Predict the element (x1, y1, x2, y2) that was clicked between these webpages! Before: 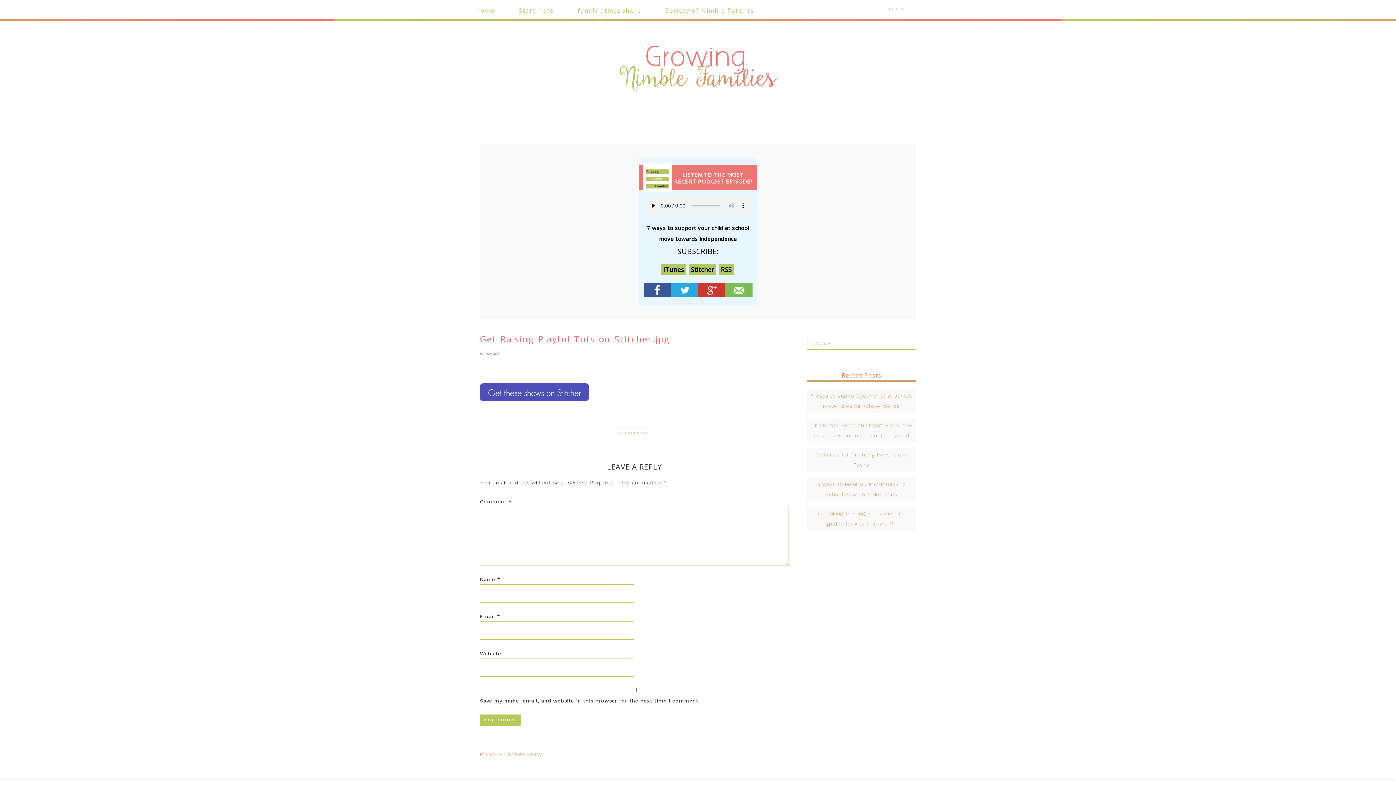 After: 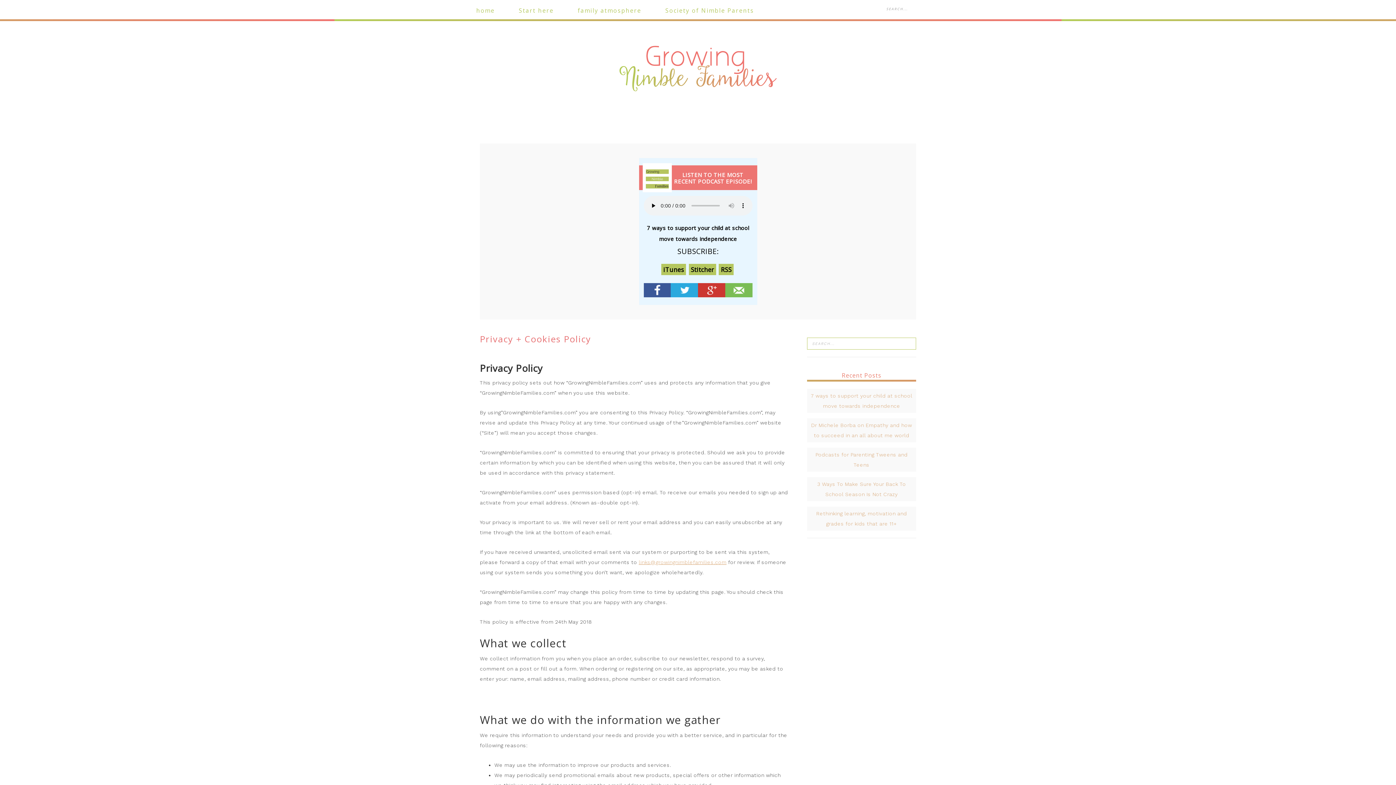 Action: label: Privacy + Cookies Policy bbox: (480, 751, 542, 757)